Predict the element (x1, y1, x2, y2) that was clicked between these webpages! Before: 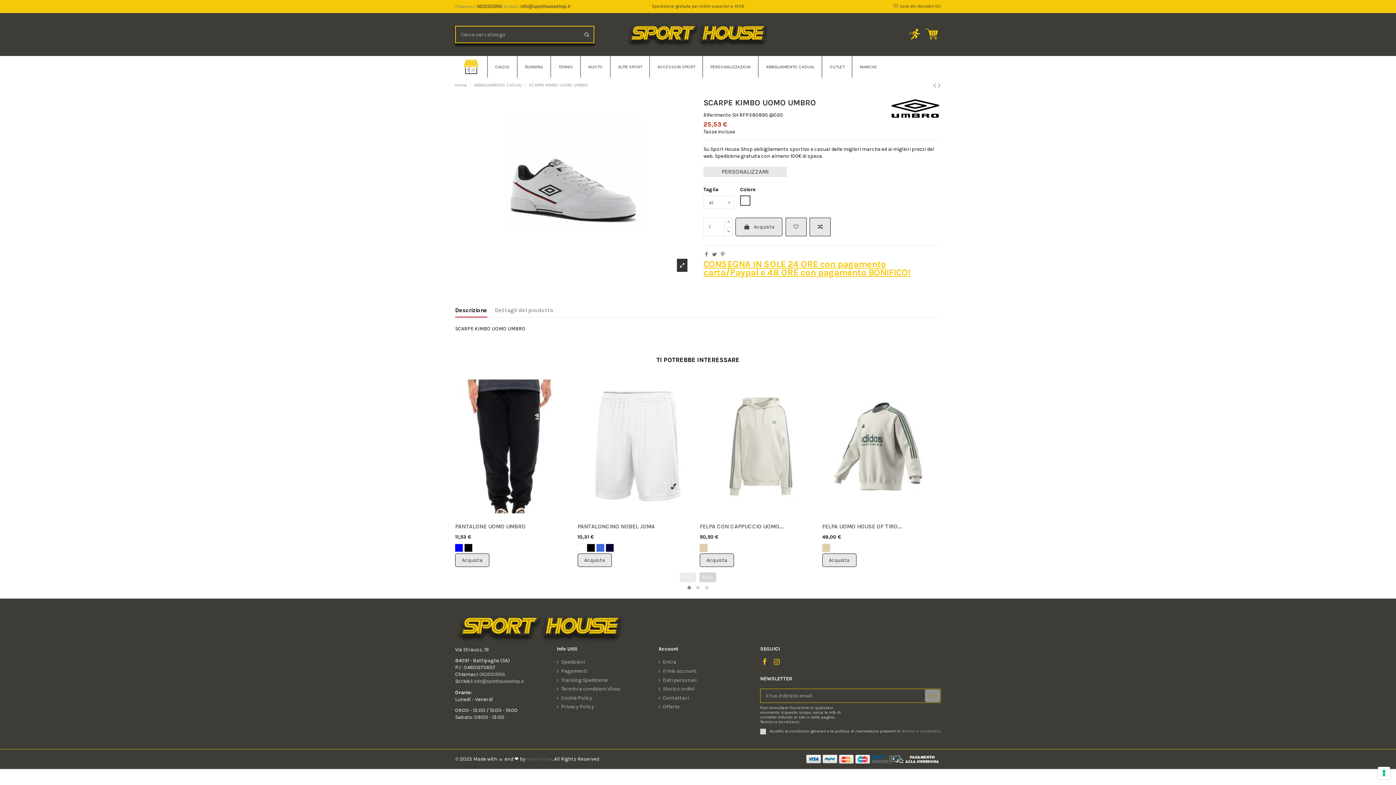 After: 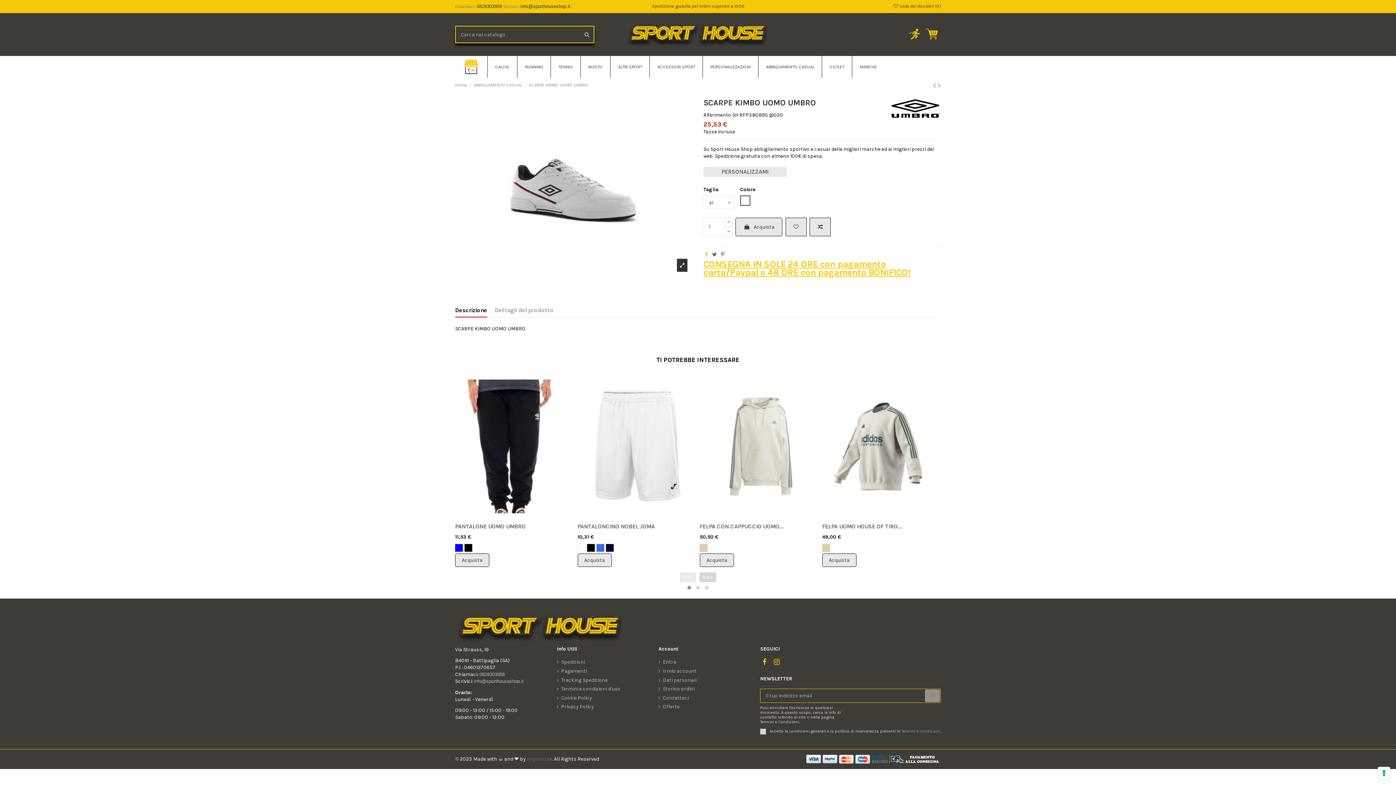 Action: bbox: (705, 251, 708, 257)